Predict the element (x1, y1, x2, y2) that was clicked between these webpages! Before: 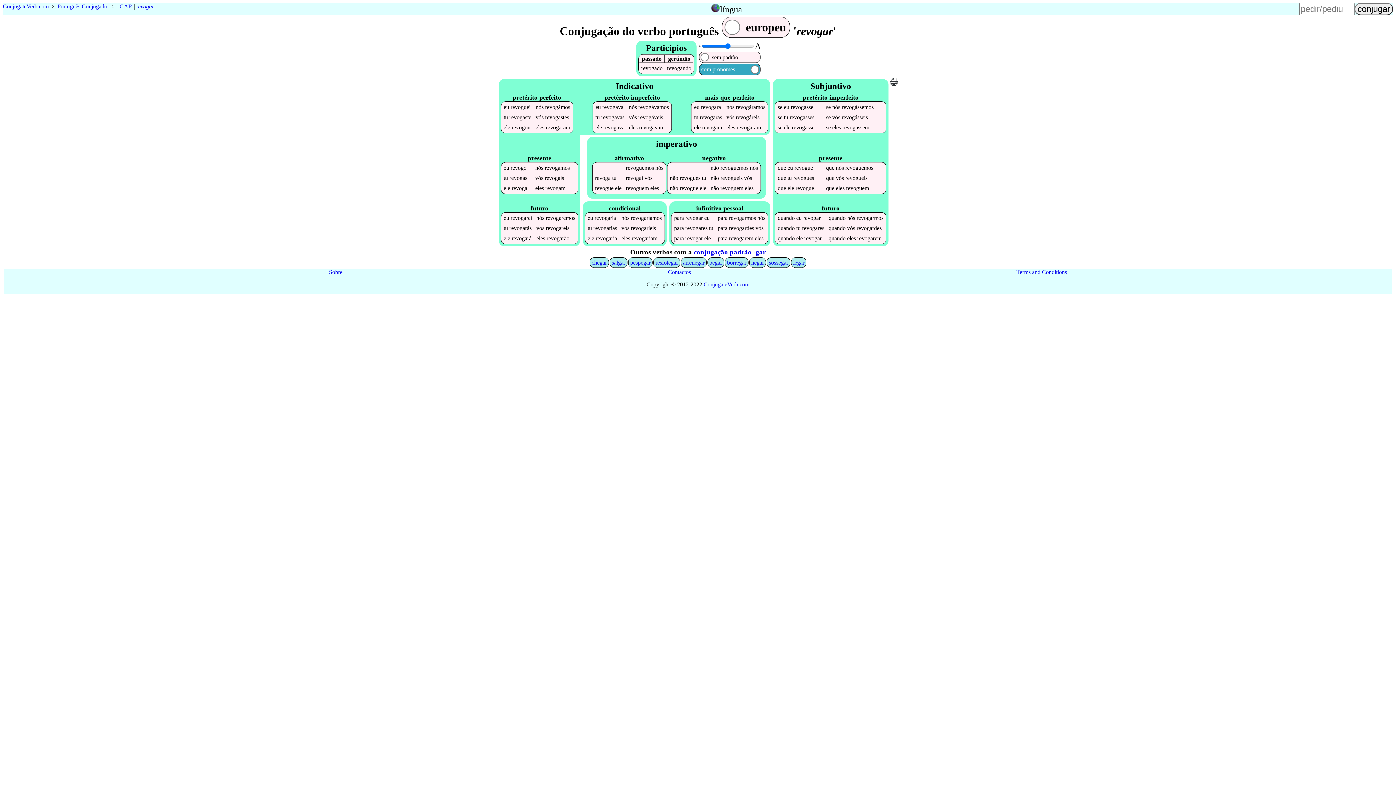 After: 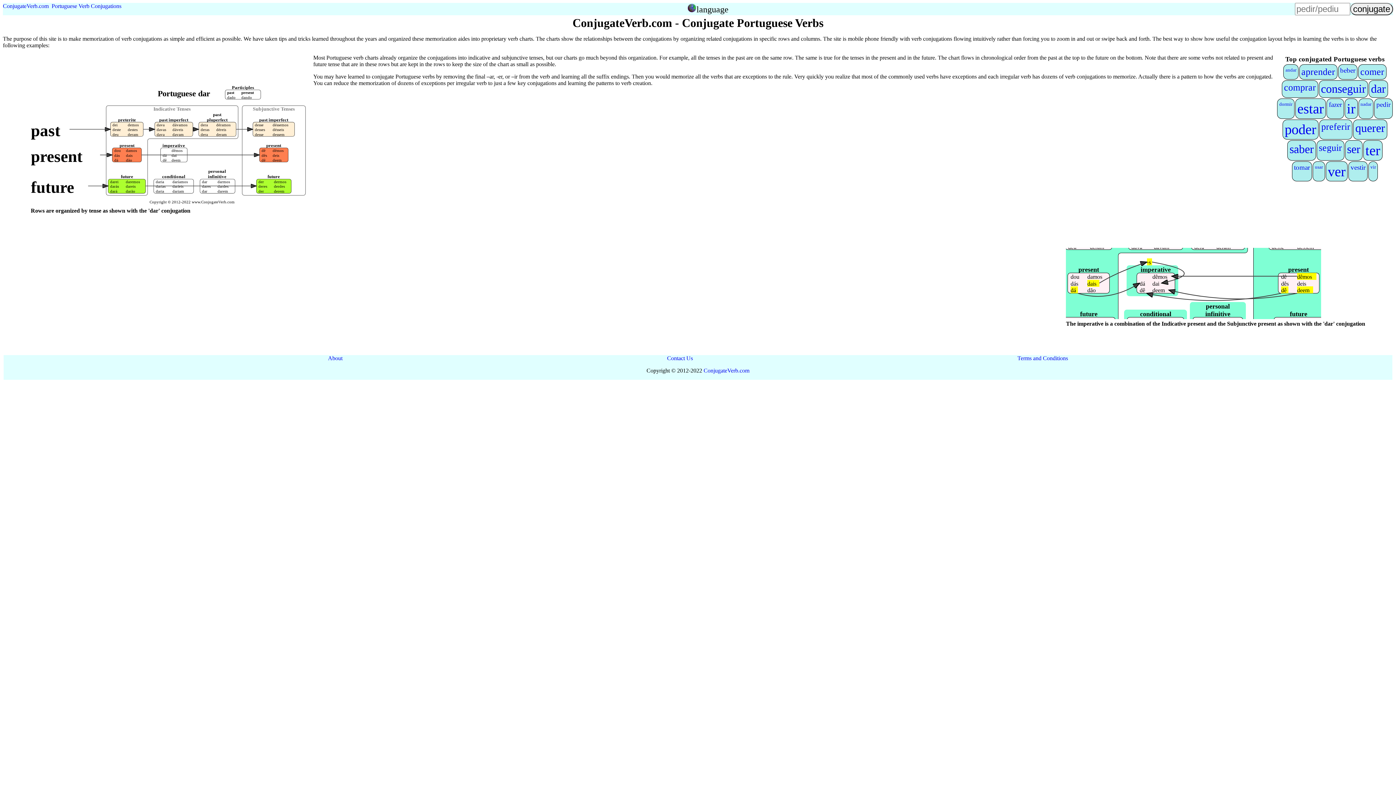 Action: label: ConjugateVerb.com bbox: (703, 281, 749, 287)